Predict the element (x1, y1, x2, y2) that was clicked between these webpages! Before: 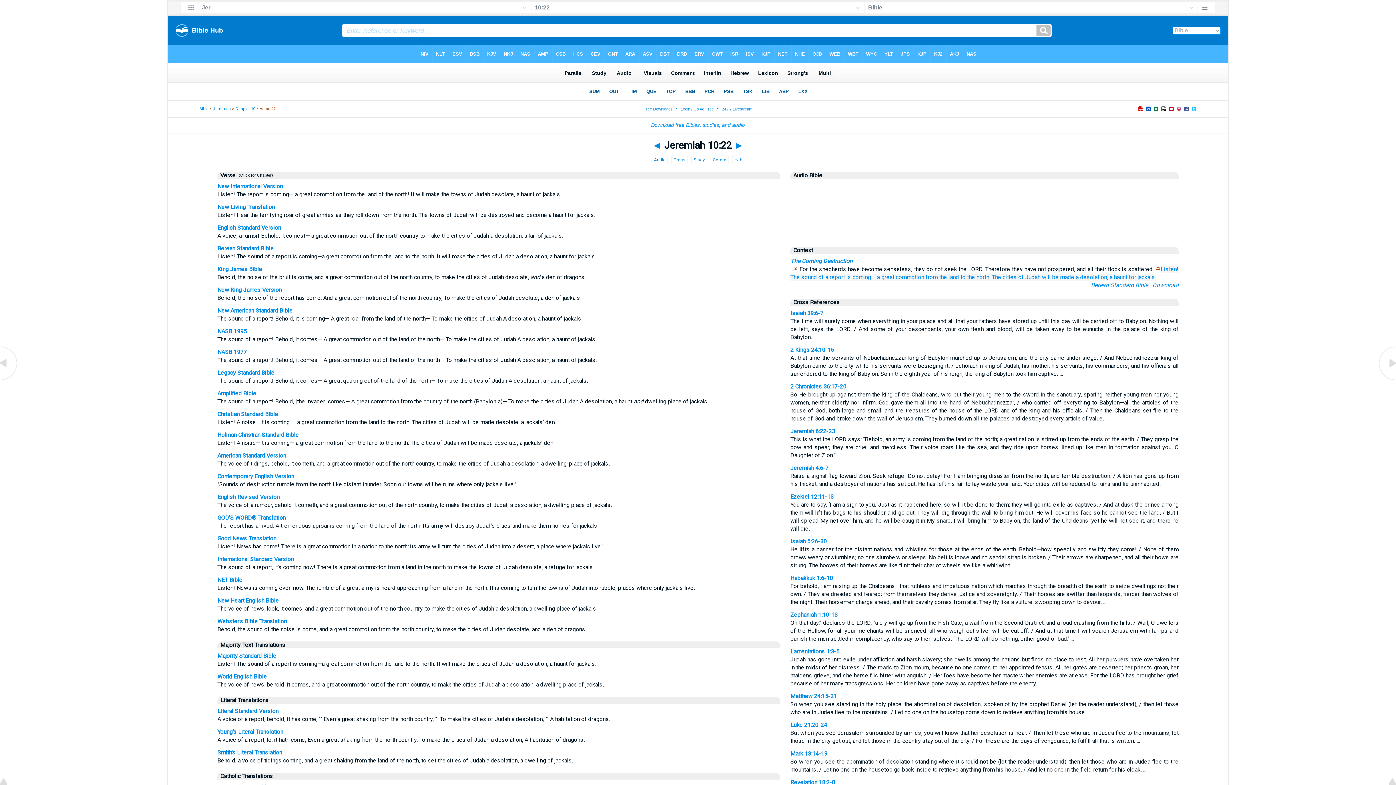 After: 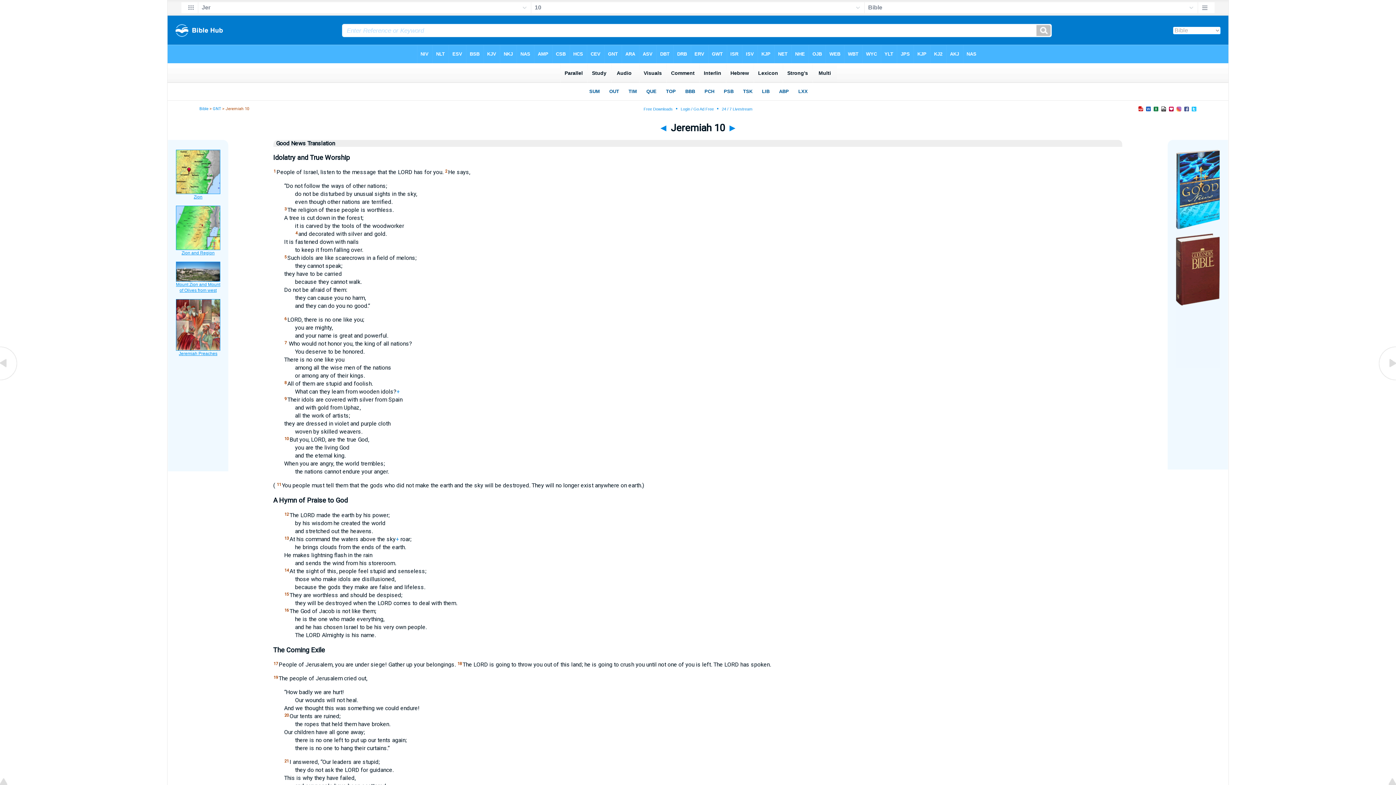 Action: bbox: (217, 535, 276, 542) label: Good News Translation